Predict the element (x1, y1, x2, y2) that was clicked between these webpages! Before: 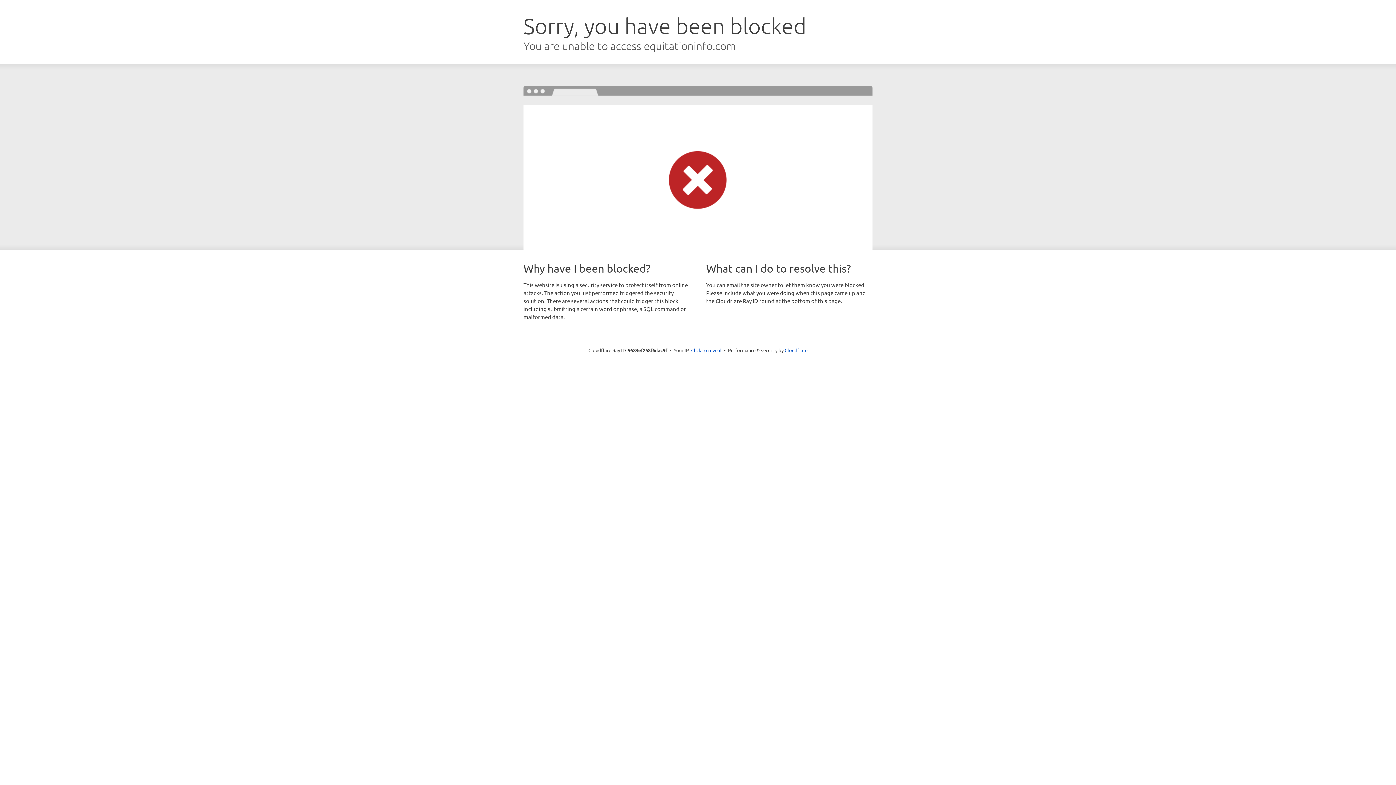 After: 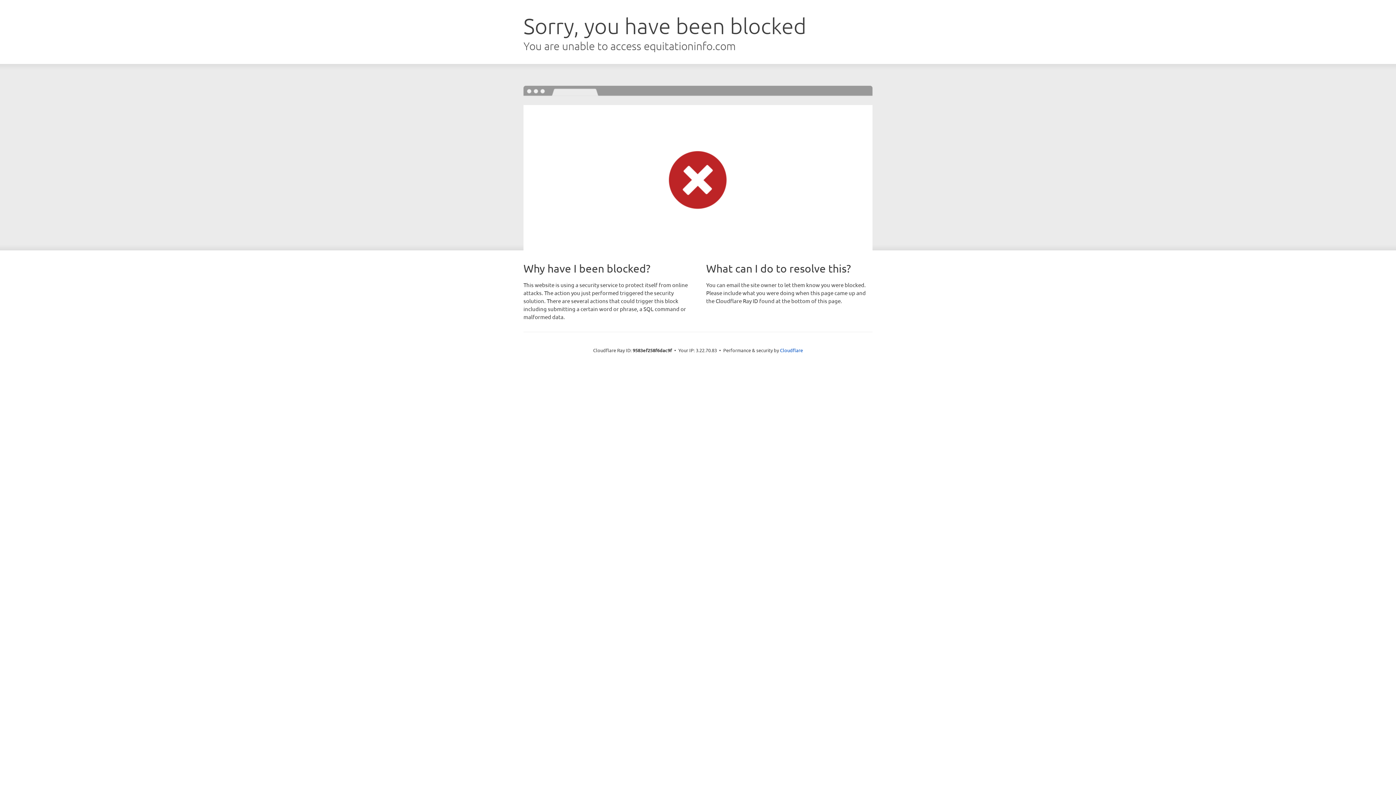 Action: label: Click to reveal bbox: (691, 346, 721, 353)